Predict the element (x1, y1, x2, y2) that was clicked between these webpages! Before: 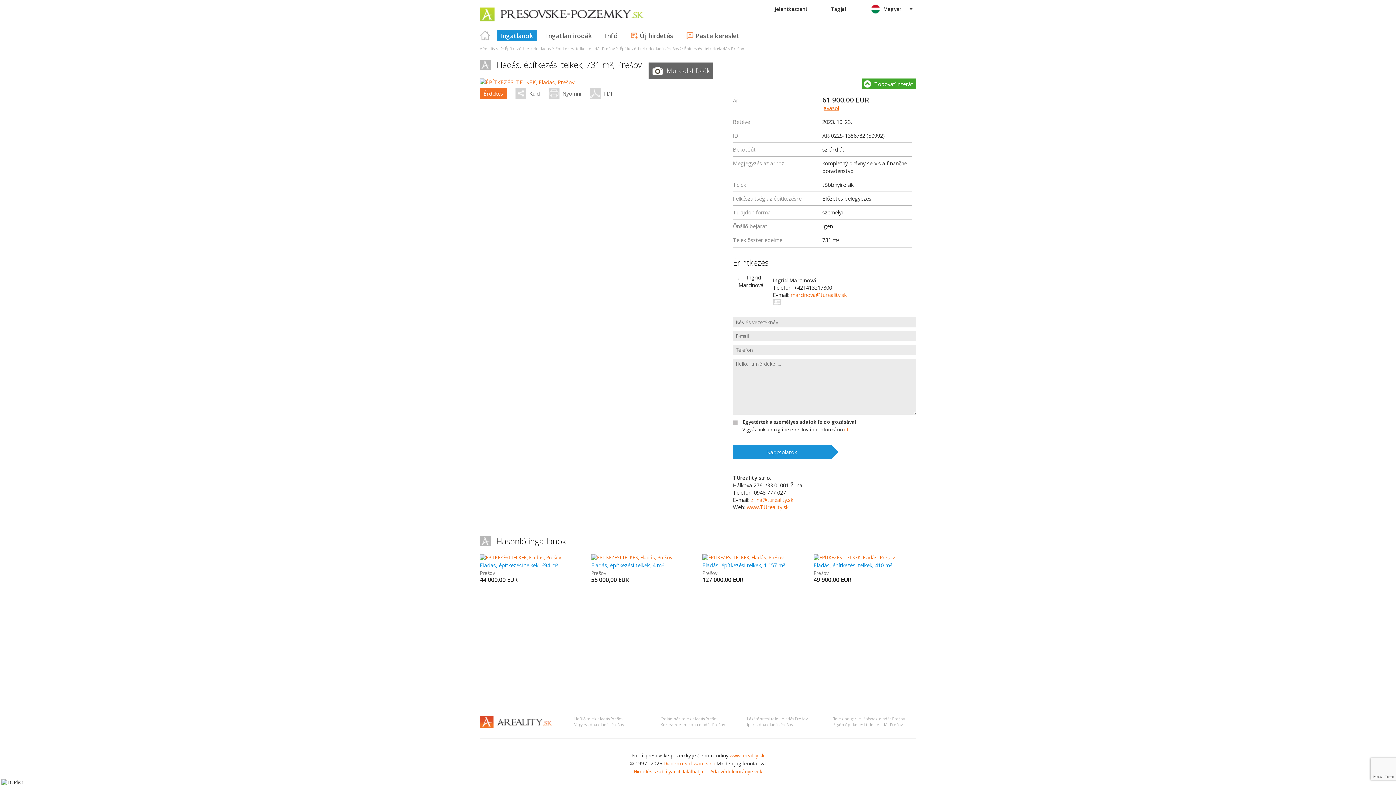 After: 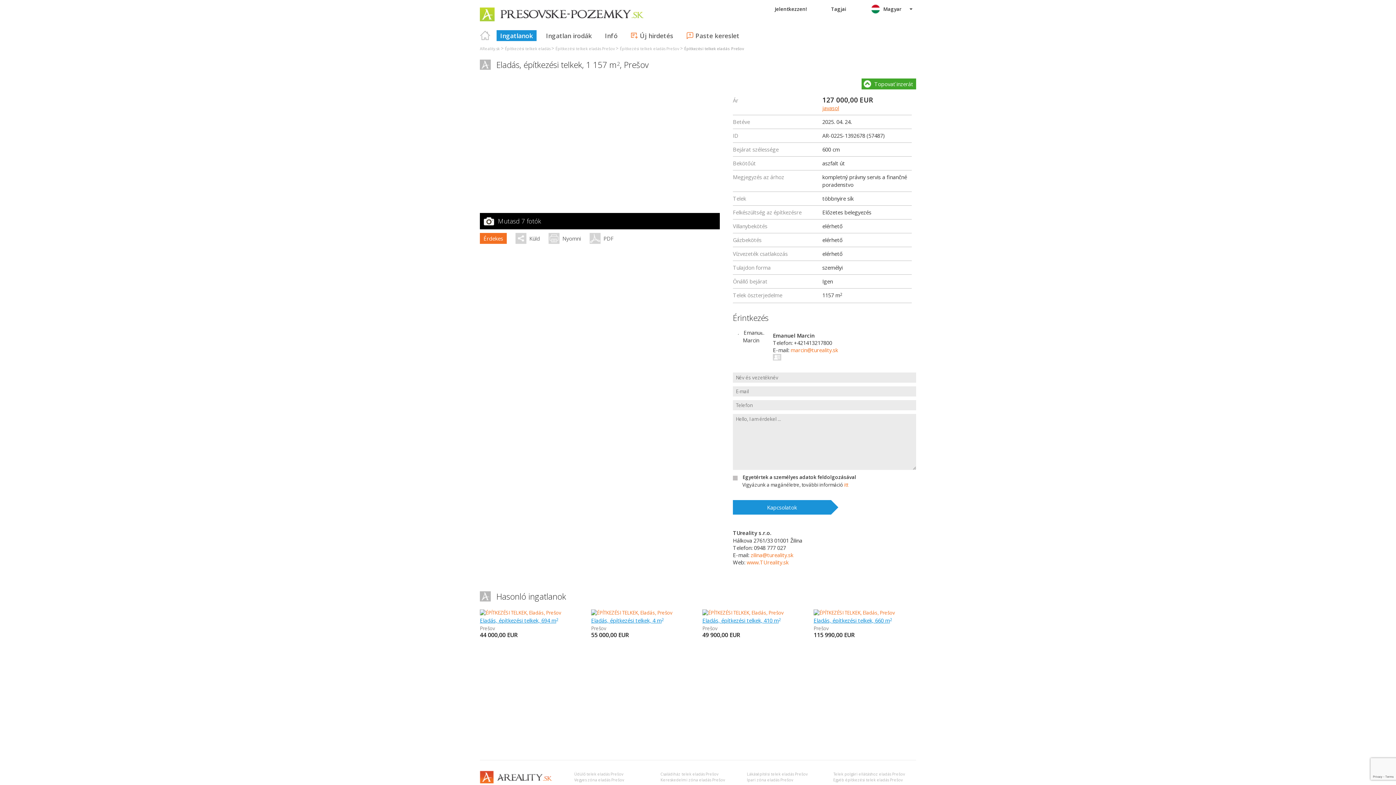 Action: bbox: (702, 561, 805, 570) label: Eladás, építkezési telkek, 1 157 m2